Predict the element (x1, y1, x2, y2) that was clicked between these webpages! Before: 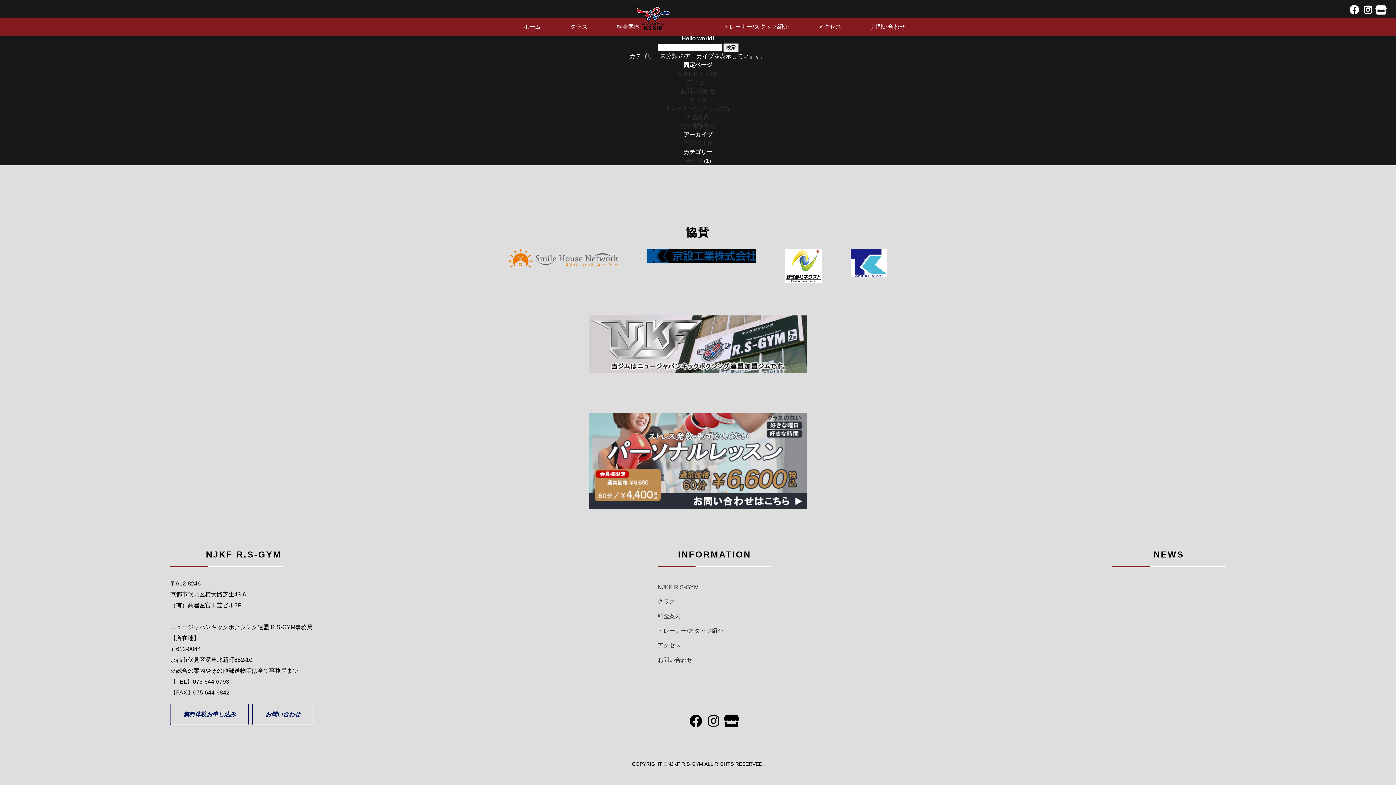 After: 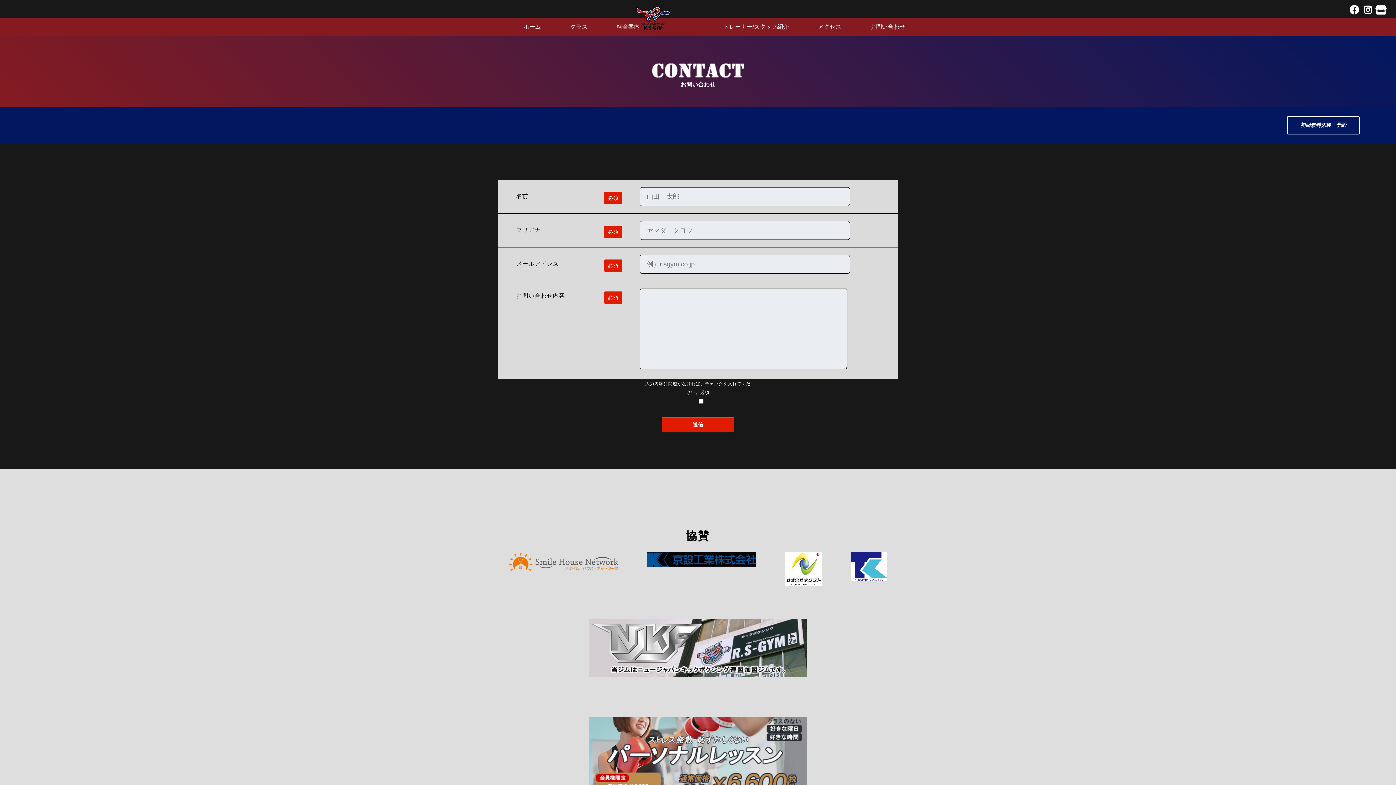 Action: label: お問い合わせ bbox: (680, 87, 715, 94)